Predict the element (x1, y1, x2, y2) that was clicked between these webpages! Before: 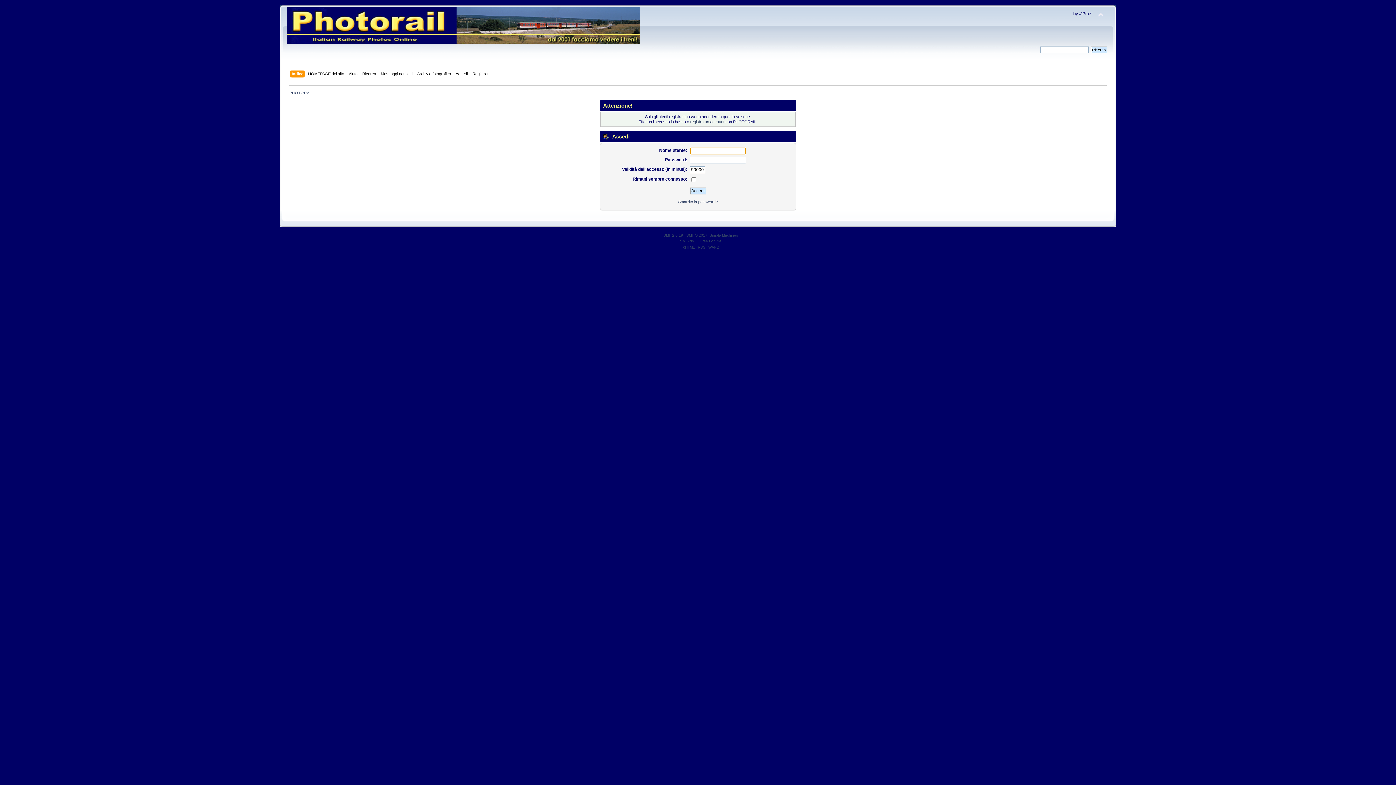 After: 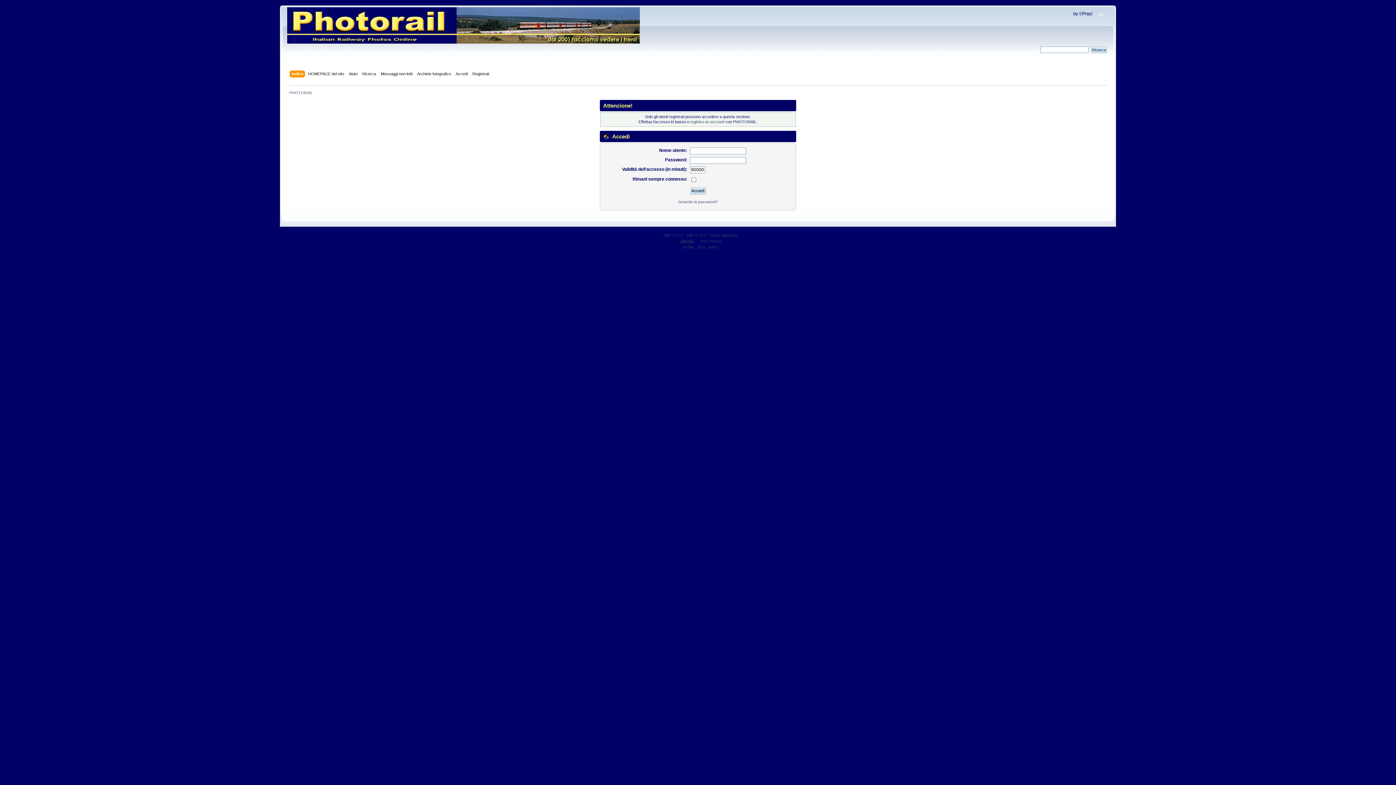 Action: bbox: (680, 239, 694, 243) label: SMFAds